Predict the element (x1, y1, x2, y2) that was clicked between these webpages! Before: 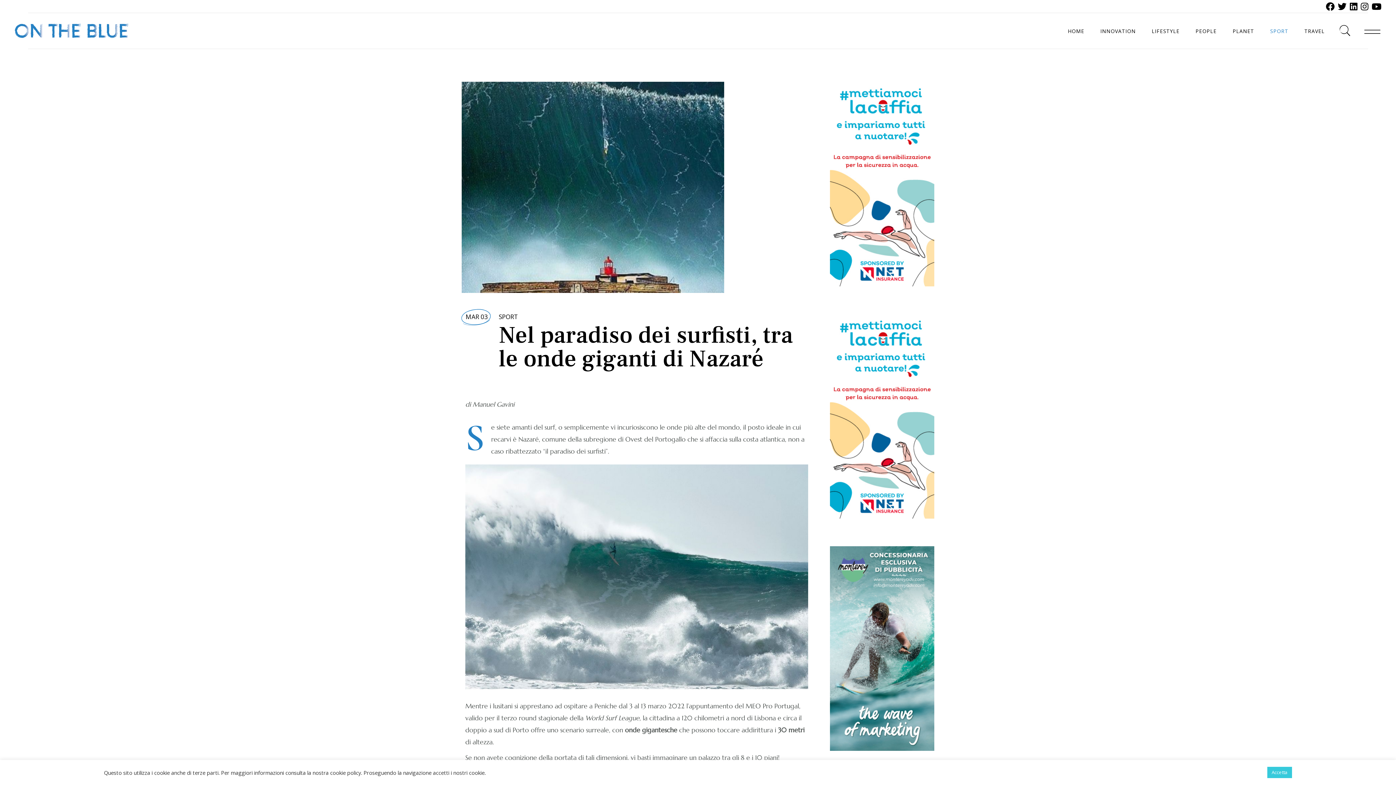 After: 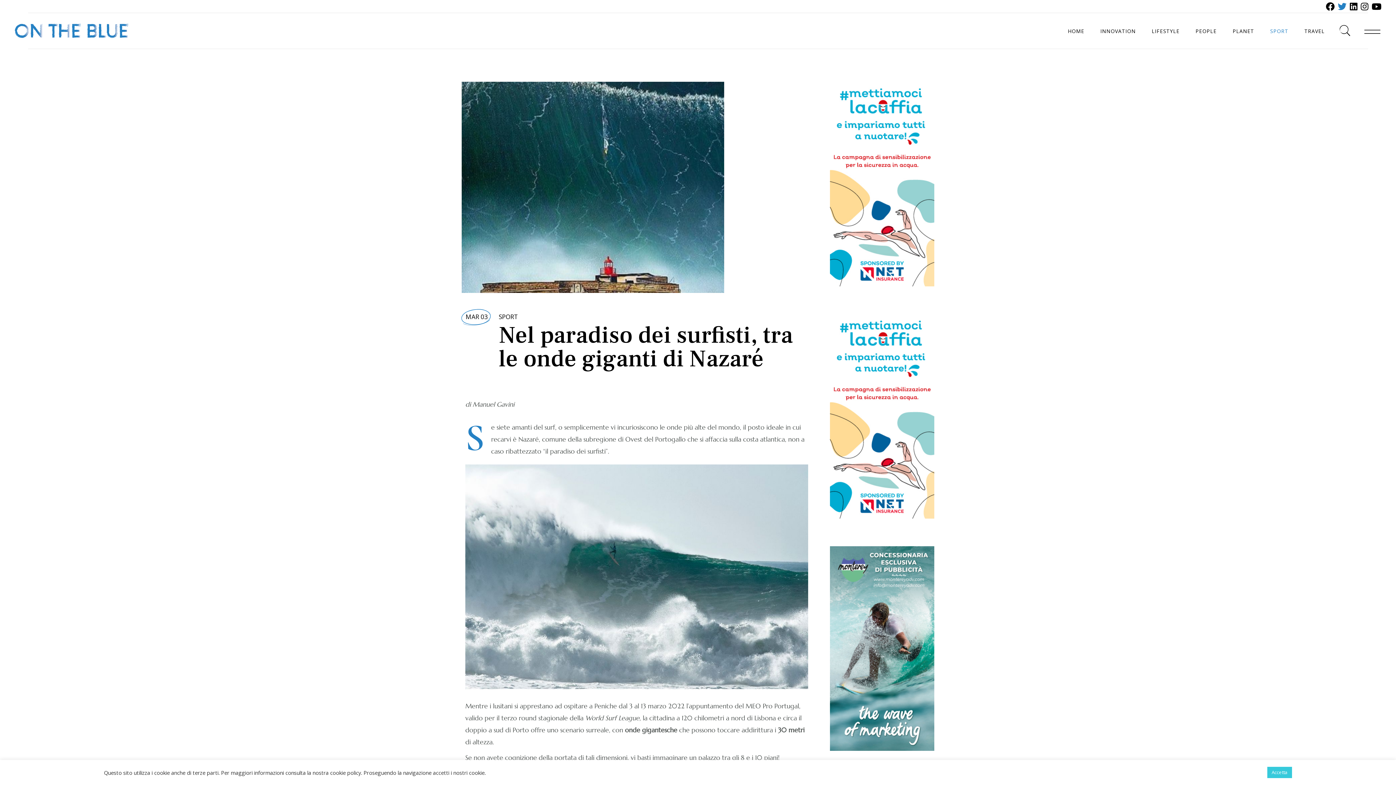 Action: bbox: (1338, 2, 1346, 10)